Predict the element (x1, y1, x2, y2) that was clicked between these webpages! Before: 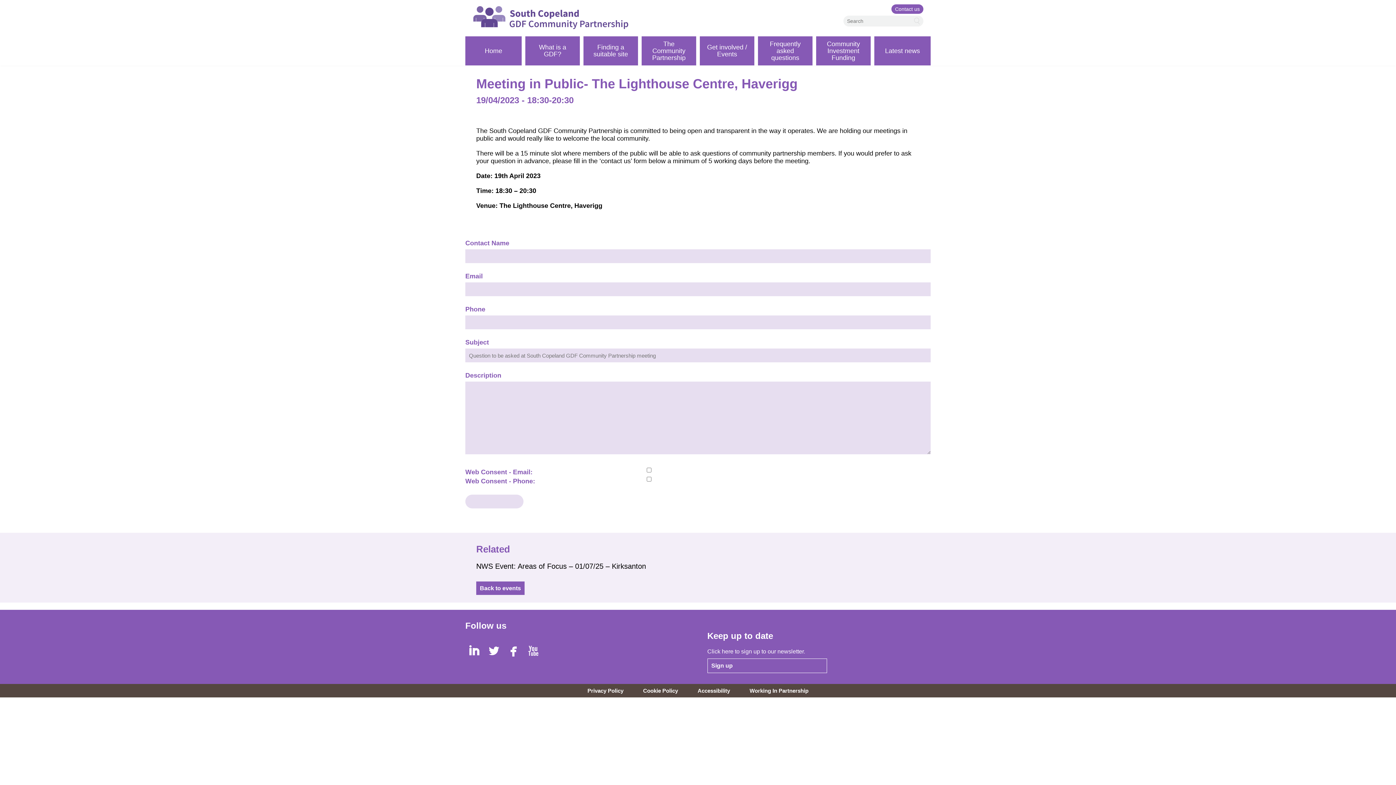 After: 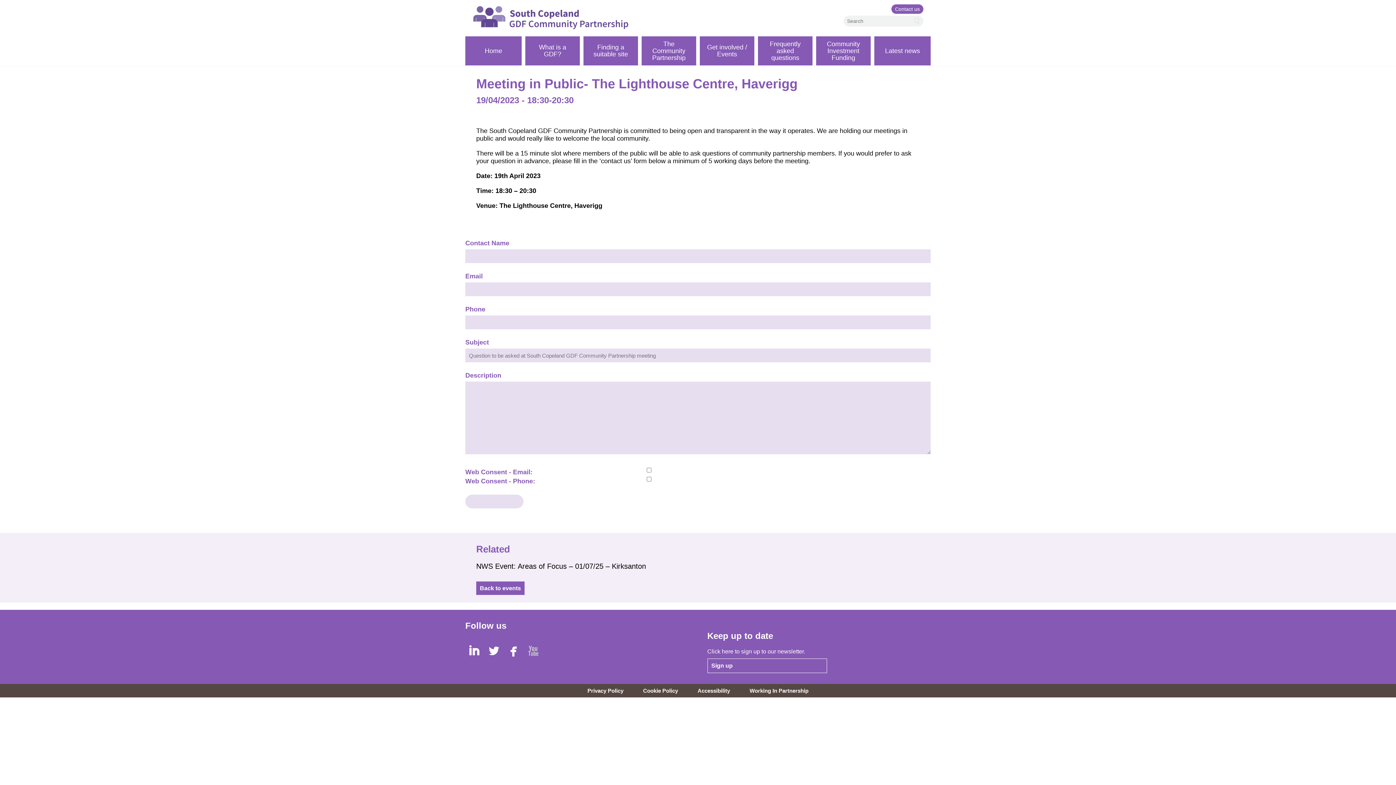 Action: label: Youtube bbox: (524, 638, 542, 664)